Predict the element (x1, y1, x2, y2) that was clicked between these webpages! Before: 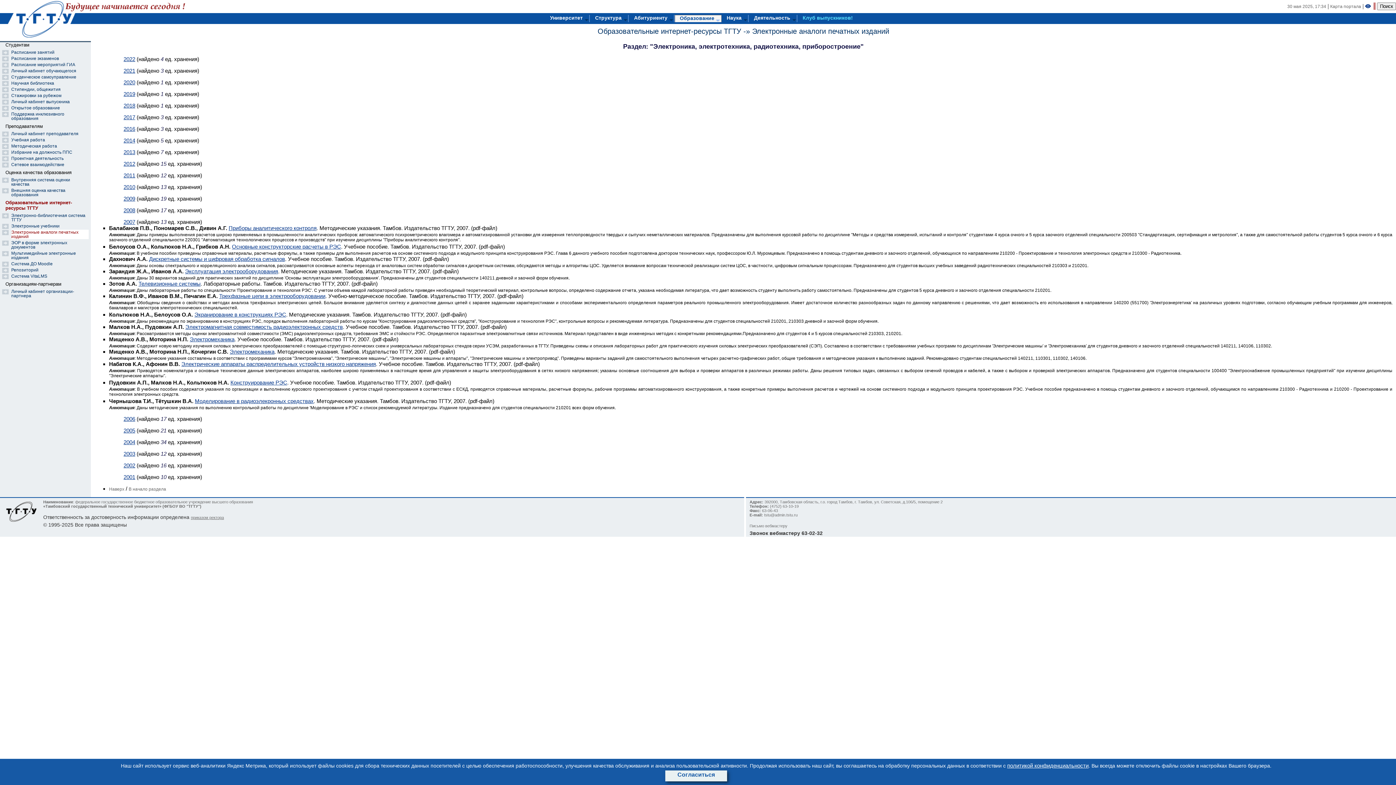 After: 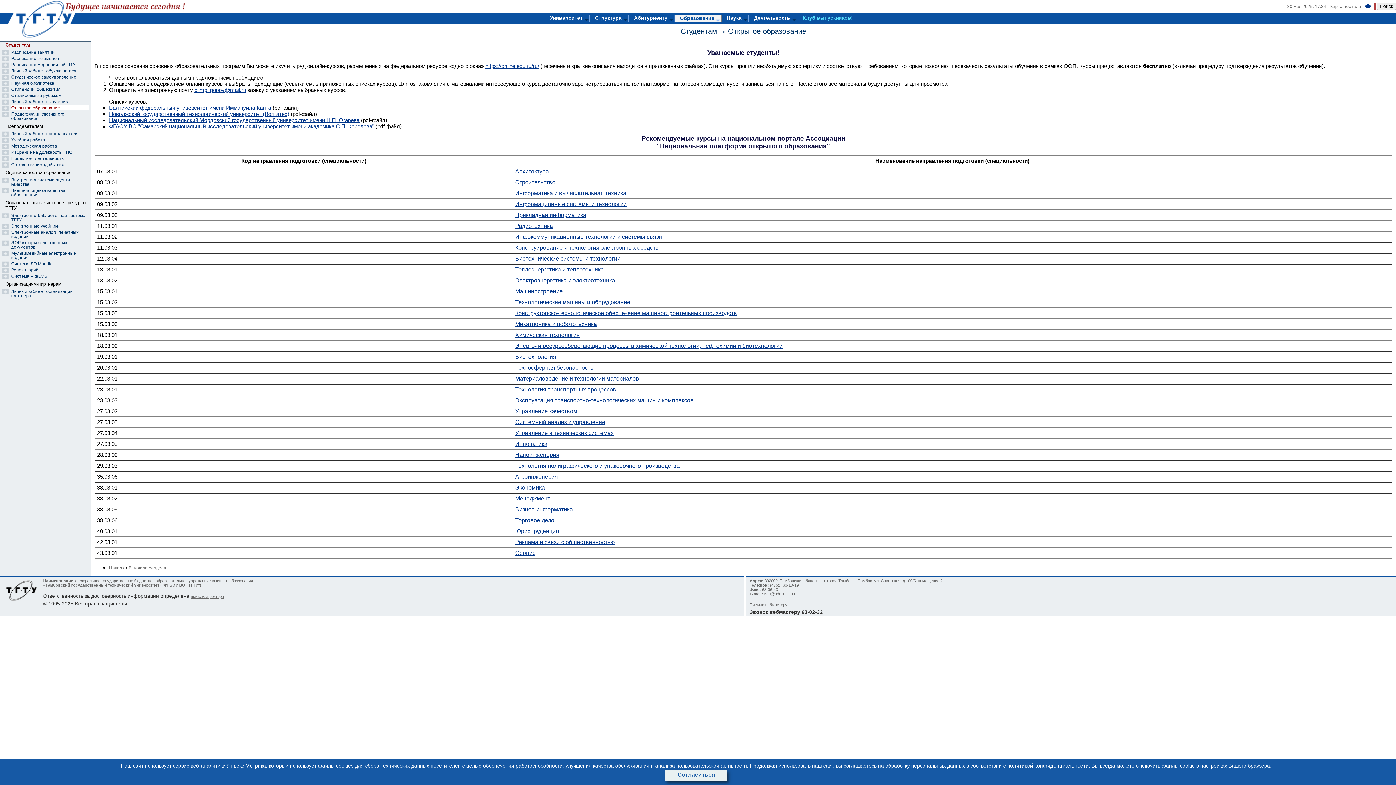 Action: bbox: (11, 105, 88, 110) label: Открытое образование